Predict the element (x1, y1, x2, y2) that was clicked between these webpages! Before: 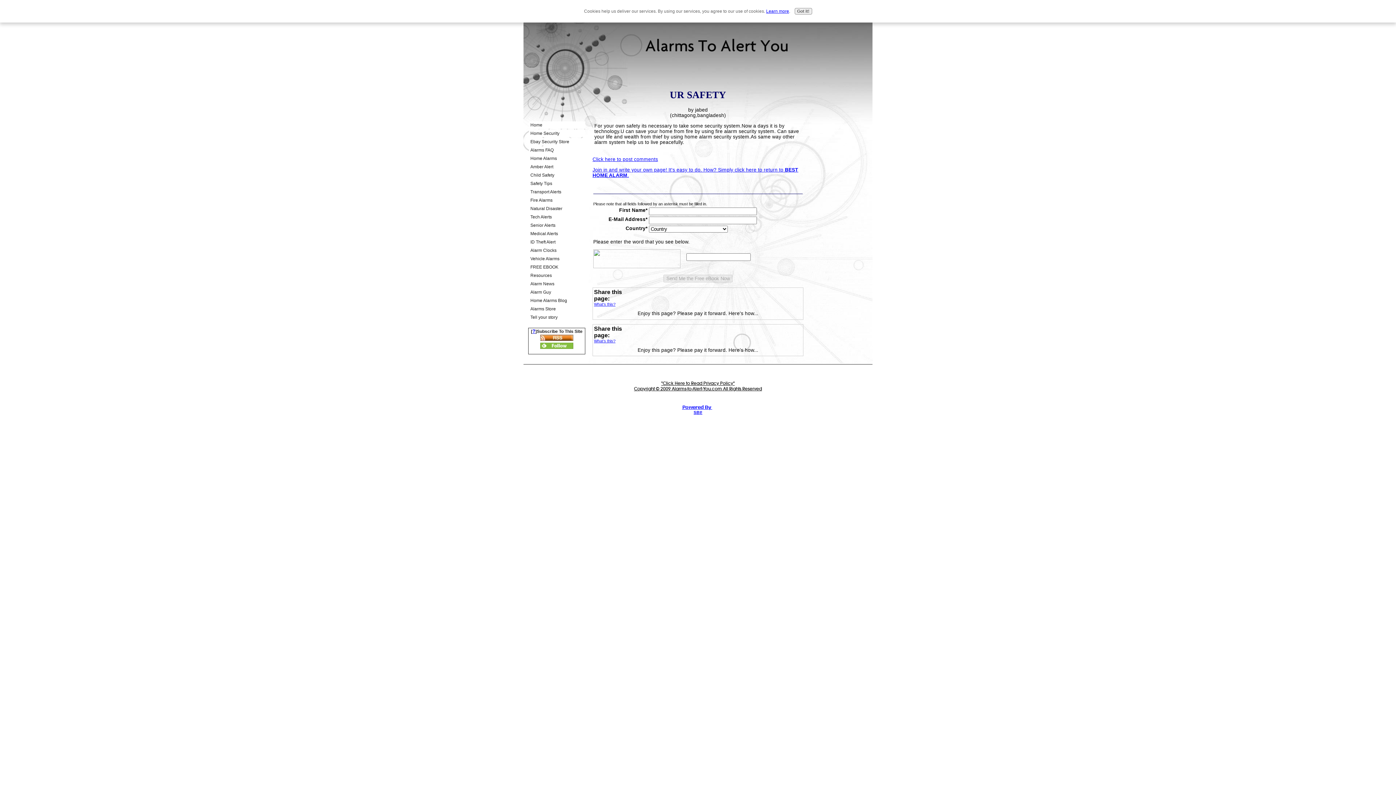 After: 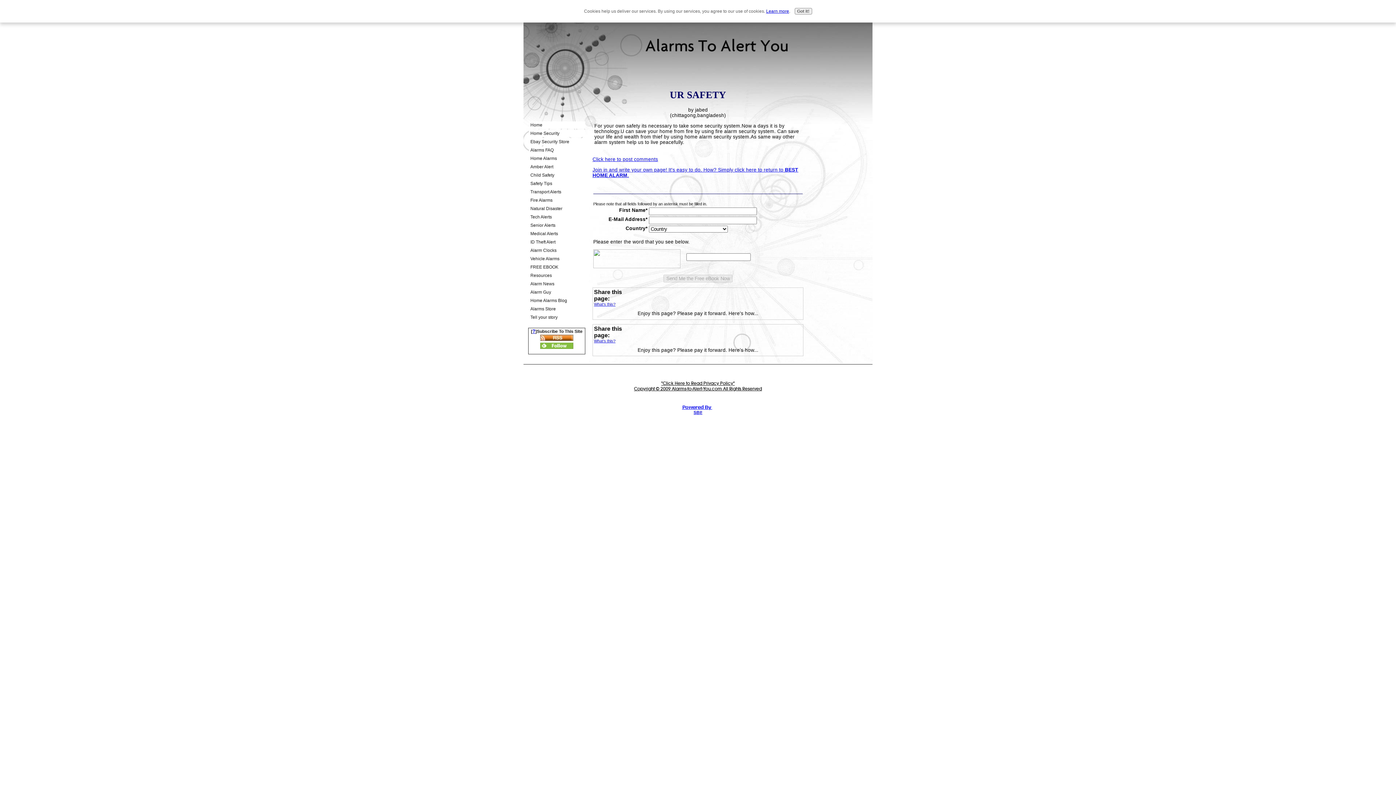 Action: bbox: (540, 345, 573, 350)